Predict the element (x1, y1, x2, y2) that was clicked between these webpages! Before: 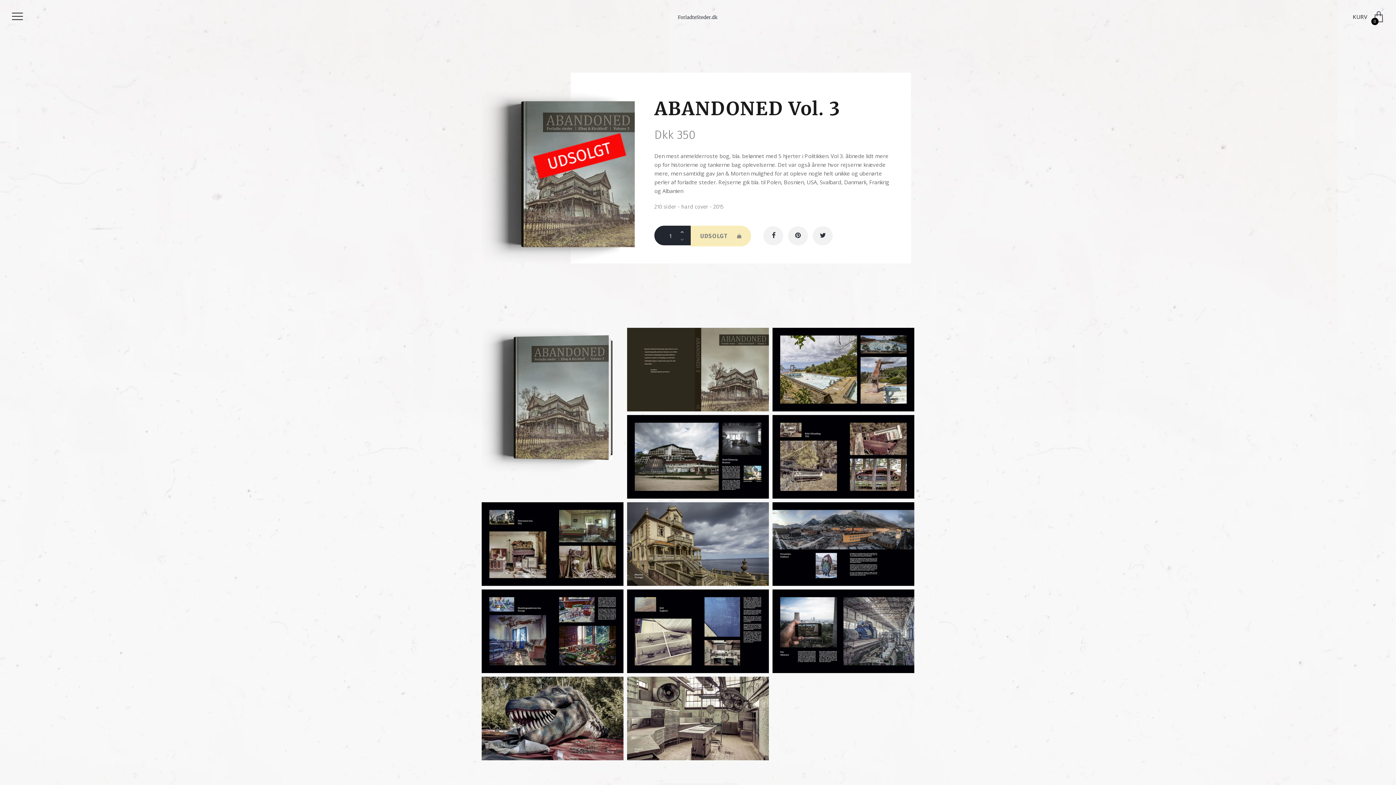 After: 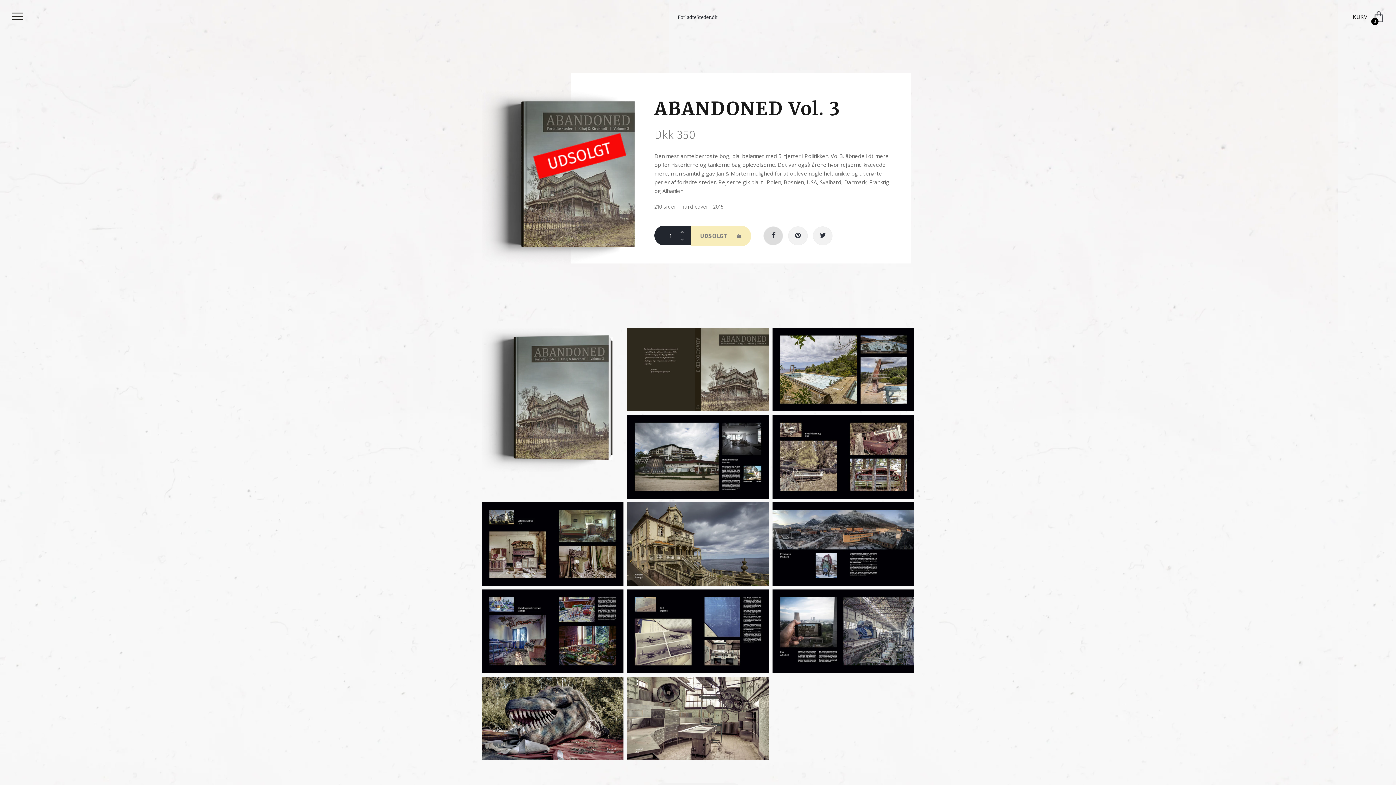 Action: bbox: (763, 226, 783, 245) label: Translation missing: da.general.social.share_on_facebook
Translation missing: da.general.social.alt_text.share_on_facebook